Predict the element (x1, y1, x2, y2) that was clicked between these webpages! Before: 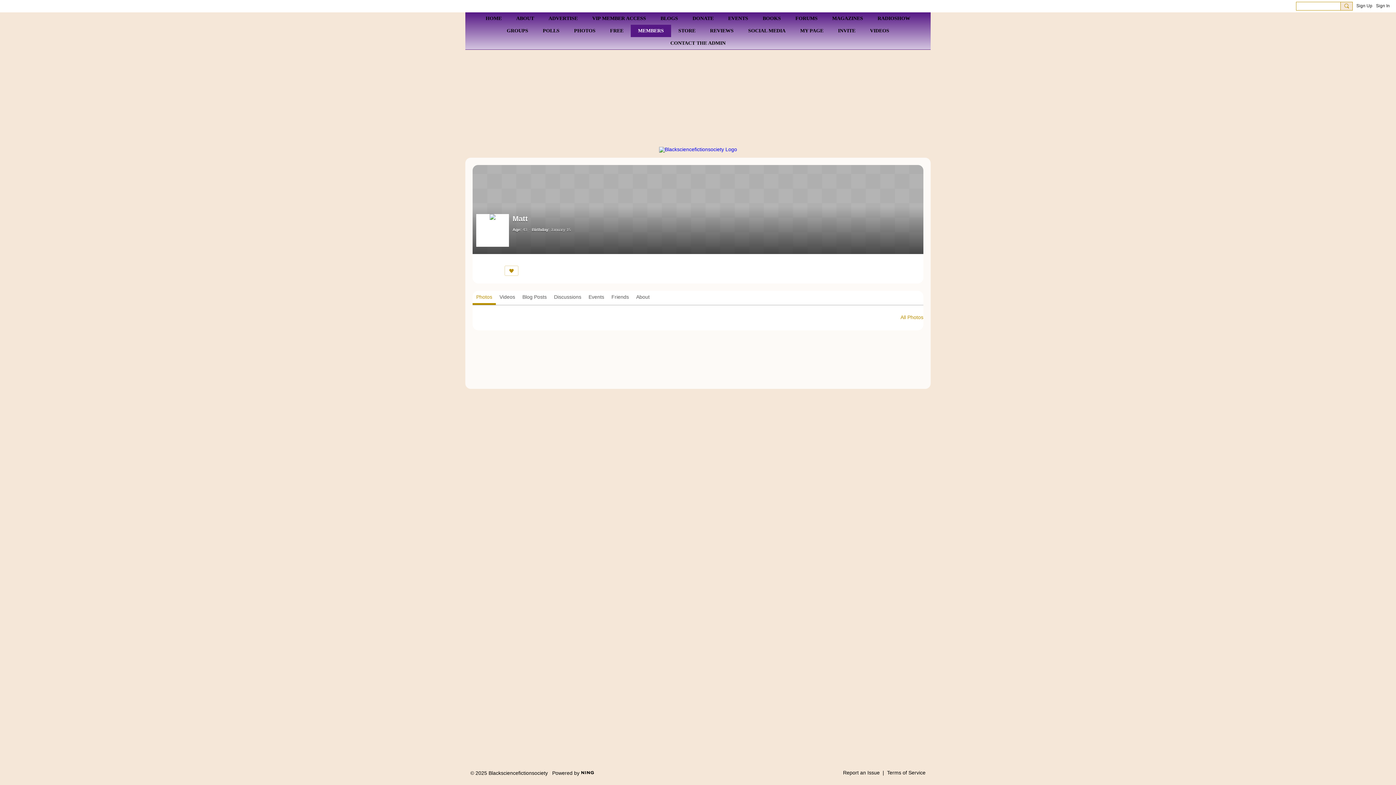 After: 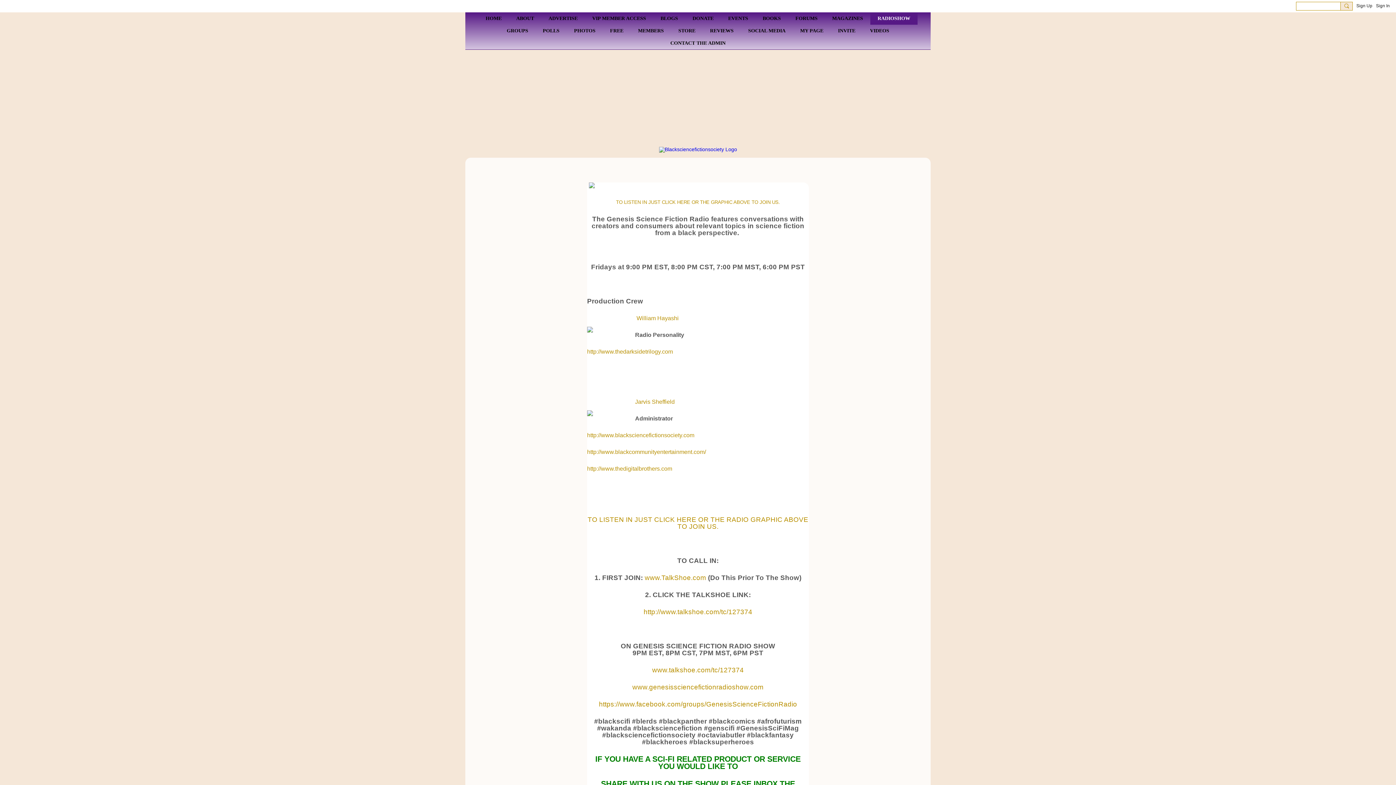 Action: label: RADIOSHOW bbox: (870, 12, 917, 24)